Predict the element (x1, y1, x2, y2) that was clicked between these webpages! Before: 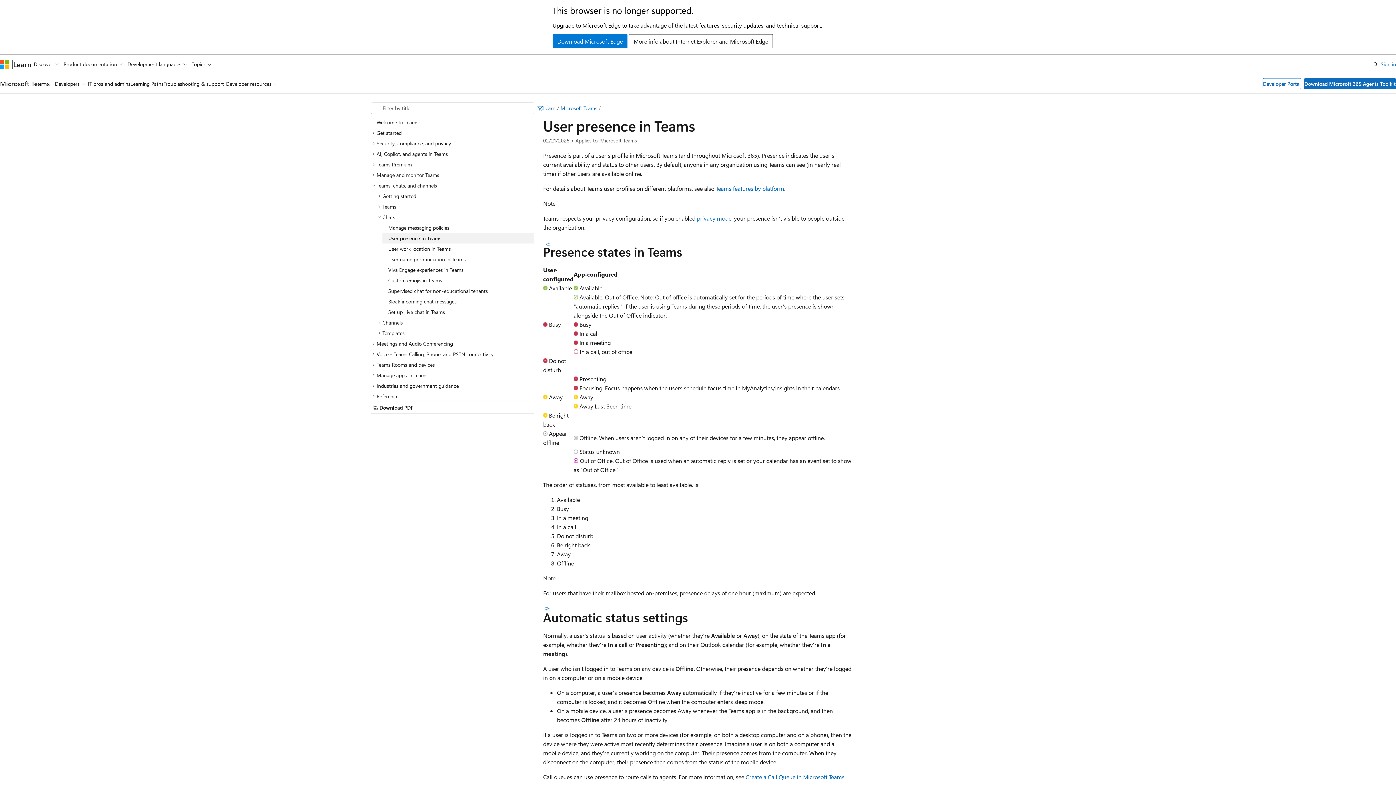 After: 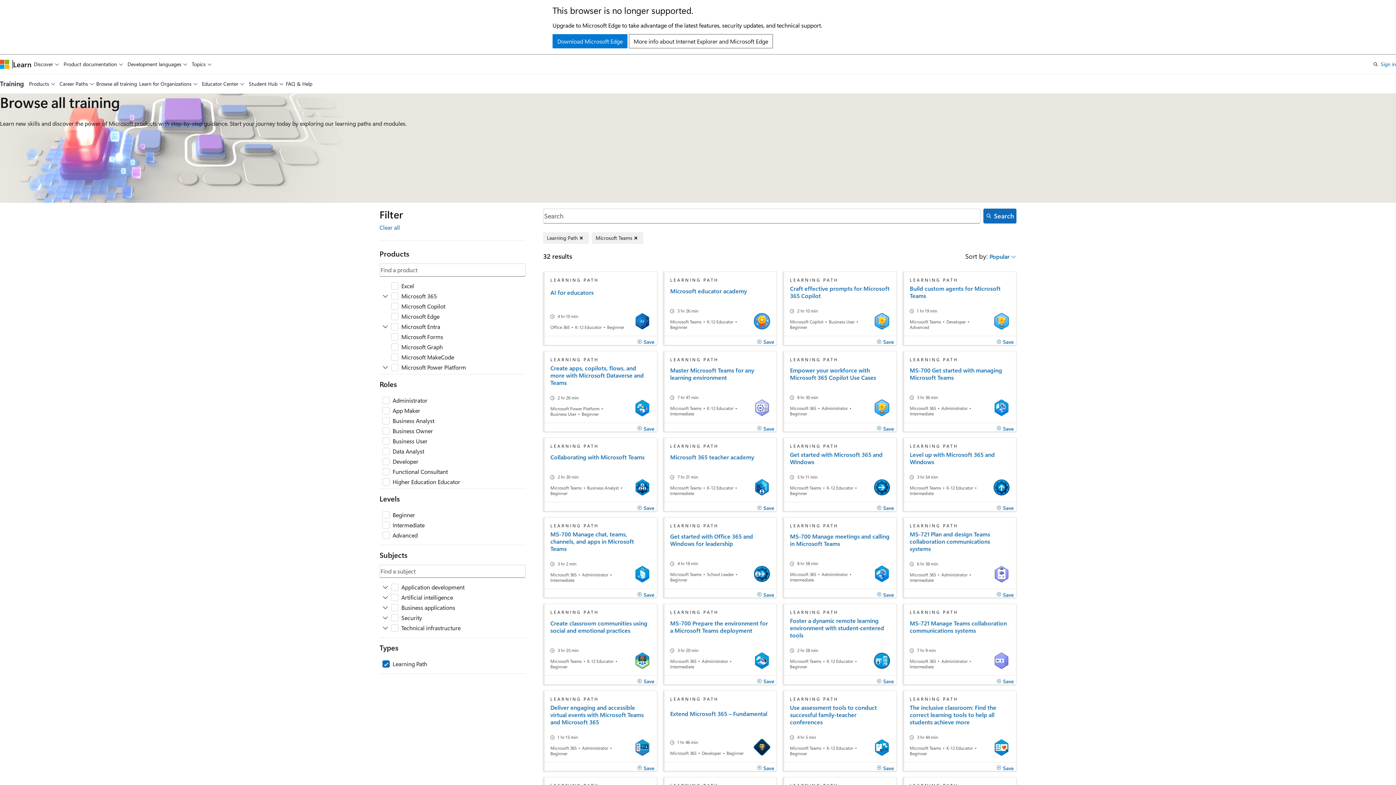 Action: label: Learning Paths bbox: (130, 74, 163, 93)